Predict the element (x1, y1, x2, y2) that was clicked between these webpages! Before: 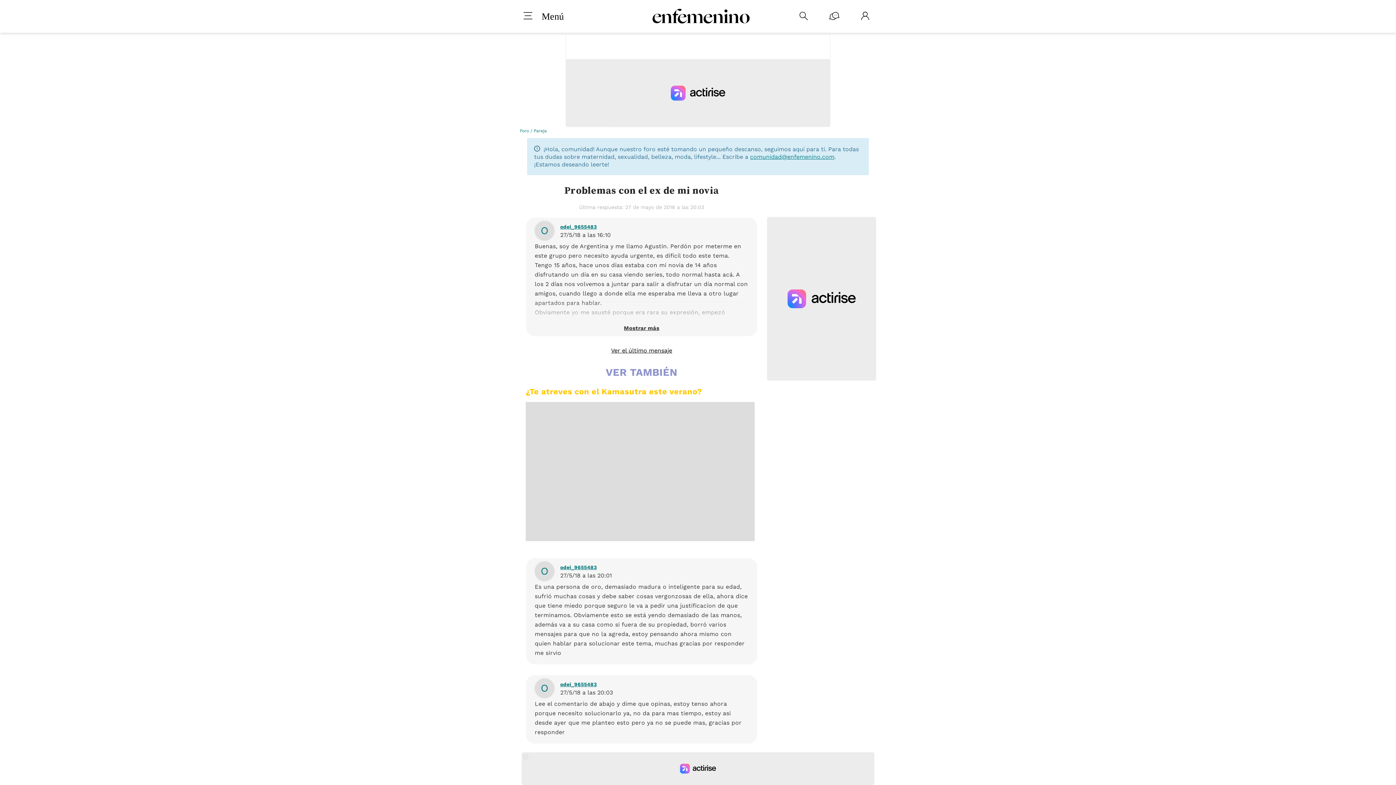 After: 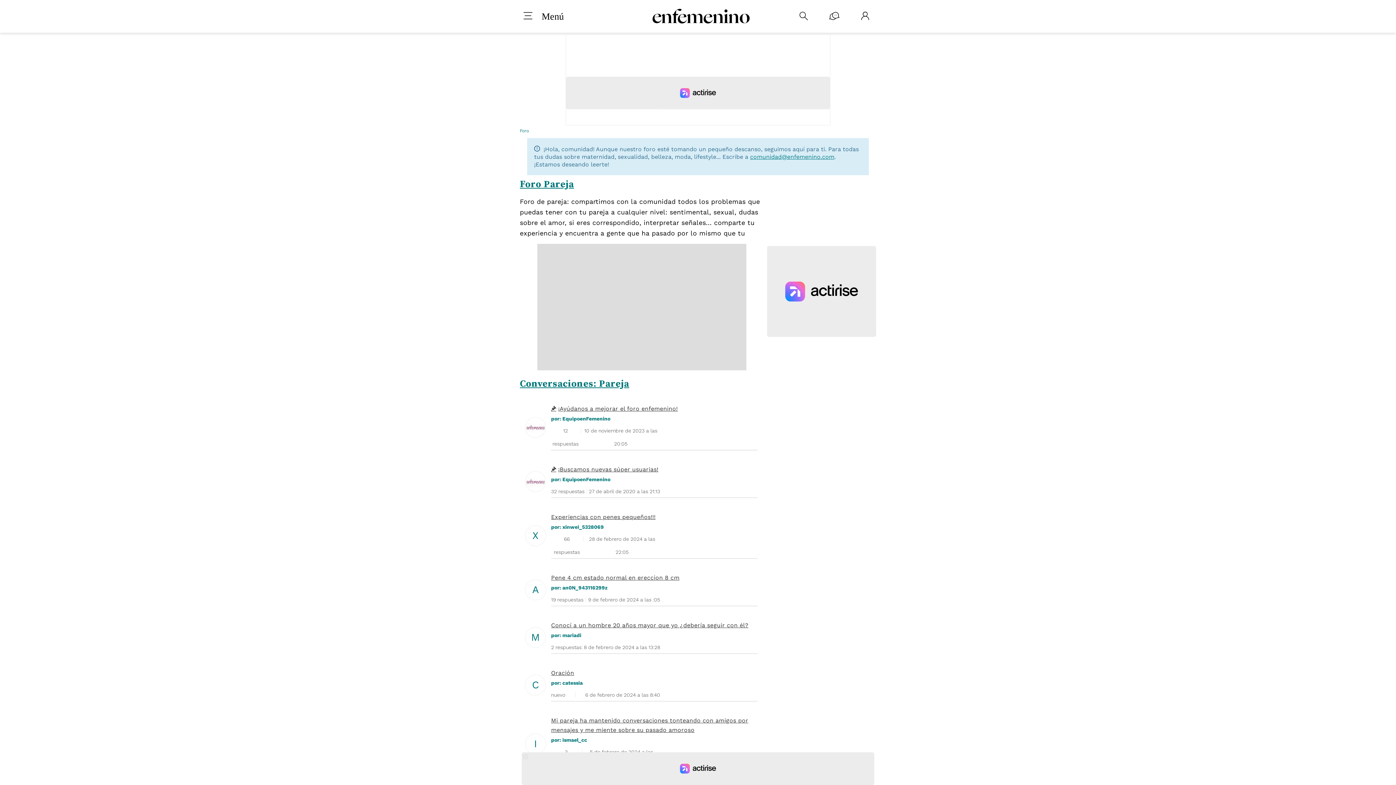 Action: label: Pareja bbox: (533, 128, 546, 133)